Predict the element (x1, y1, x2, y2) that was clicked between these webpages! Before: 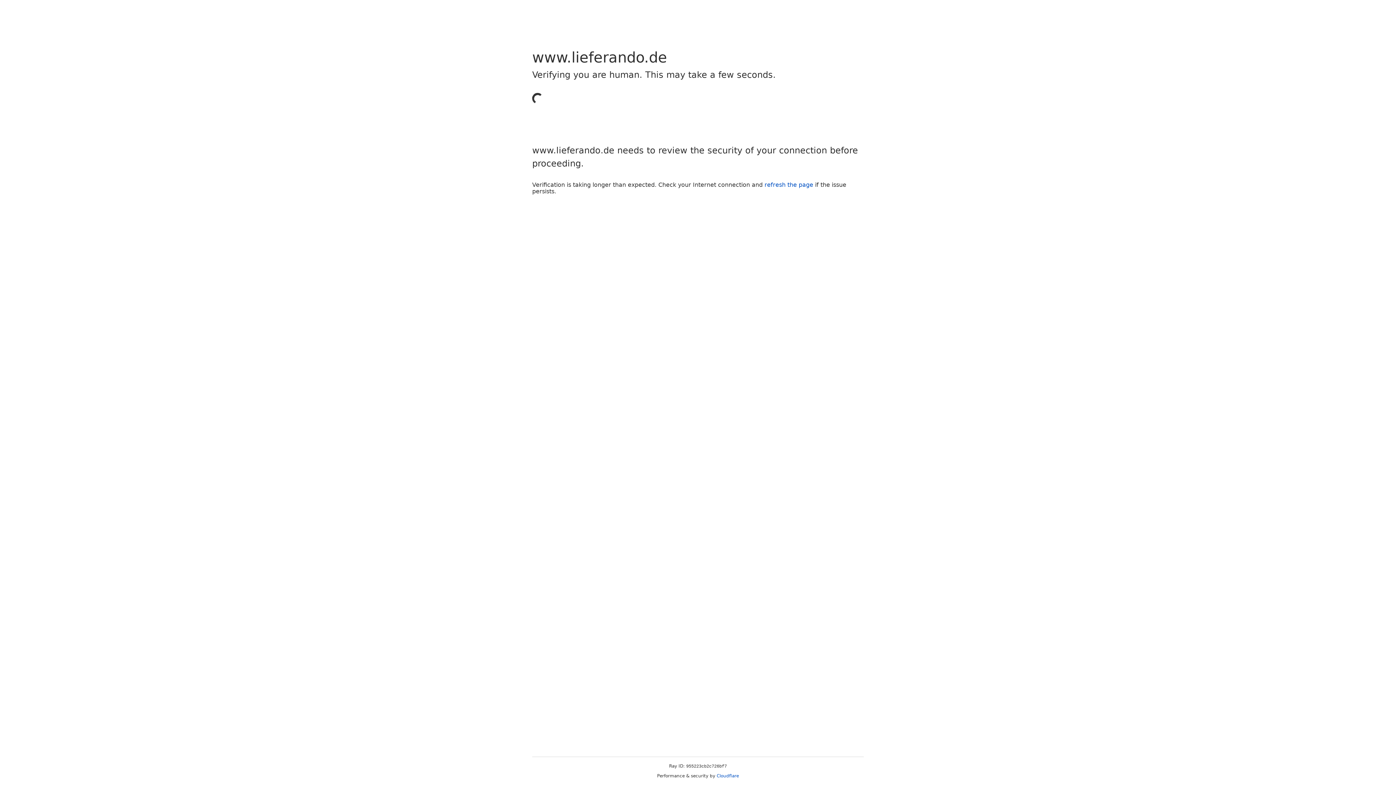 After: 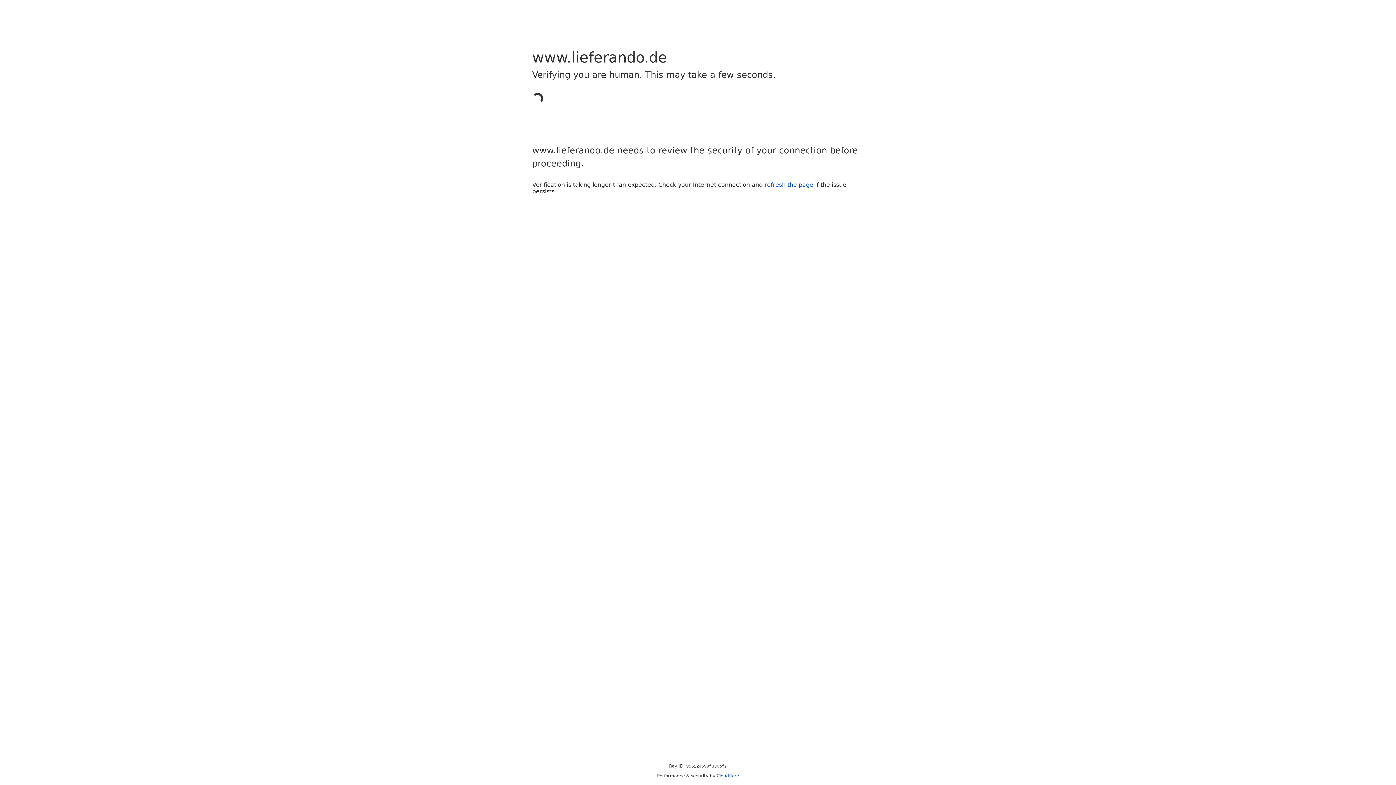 Action: bbox: (716, 773, 739, 778) label: Cloudflare